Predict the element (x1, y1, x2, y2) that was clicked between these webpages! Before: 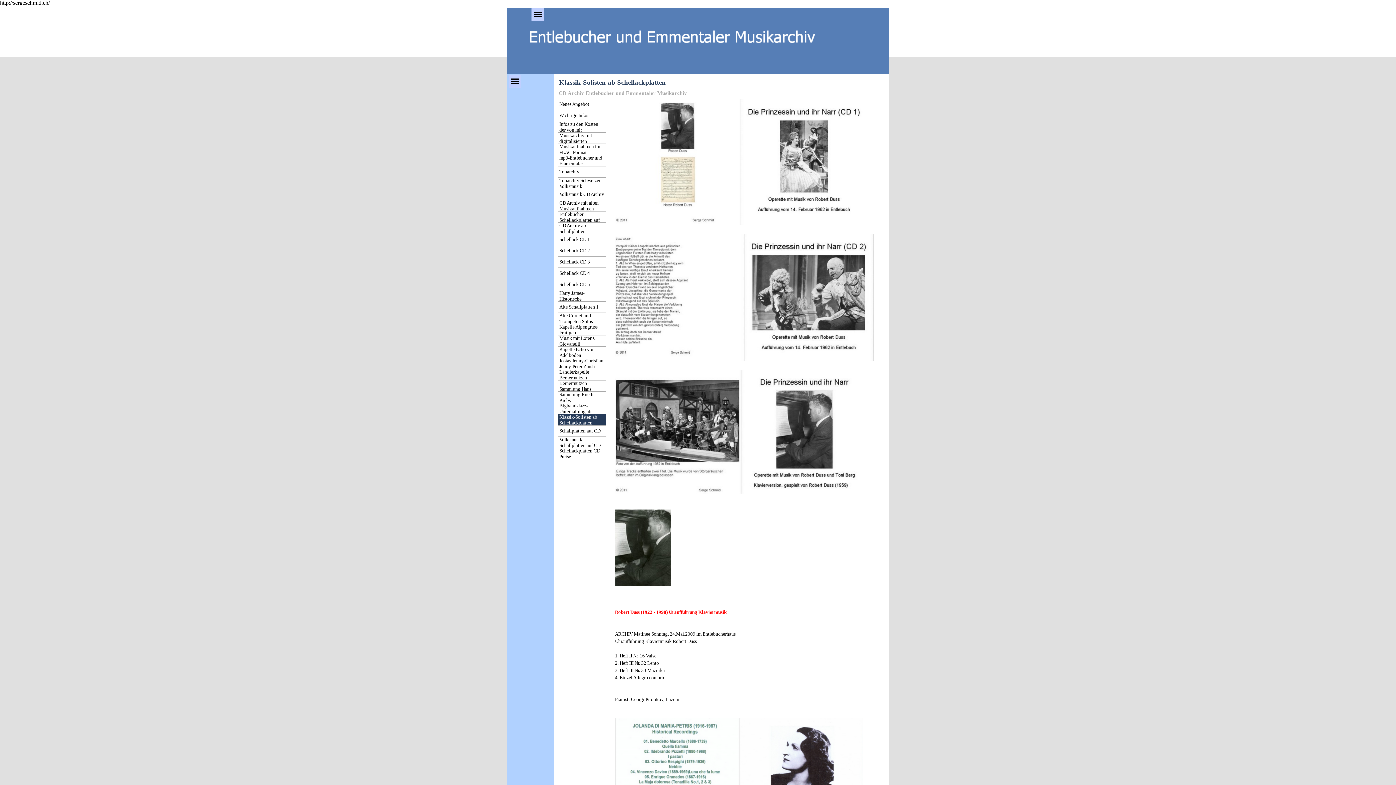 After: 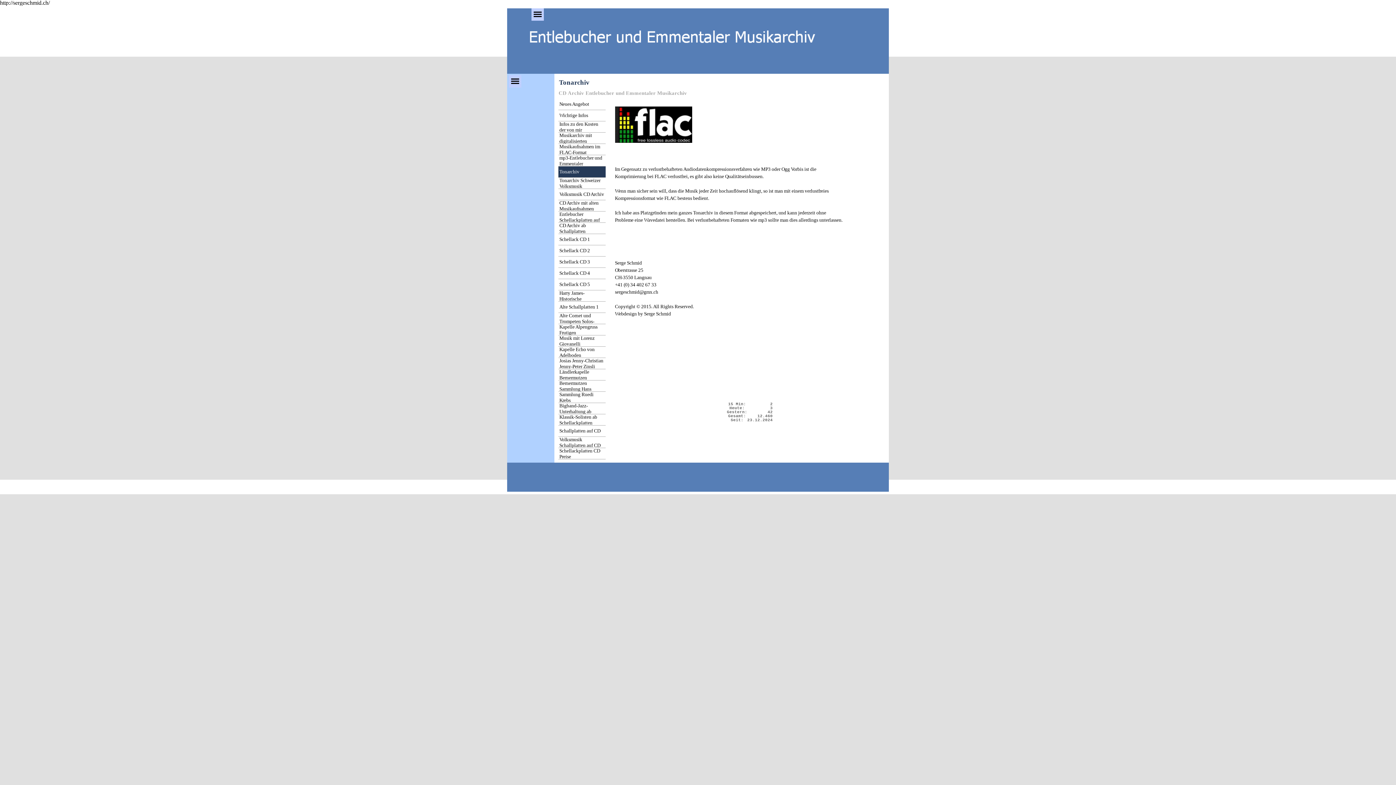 Action: bbox: (559, 166, 604, 177) label: Tonarchiv